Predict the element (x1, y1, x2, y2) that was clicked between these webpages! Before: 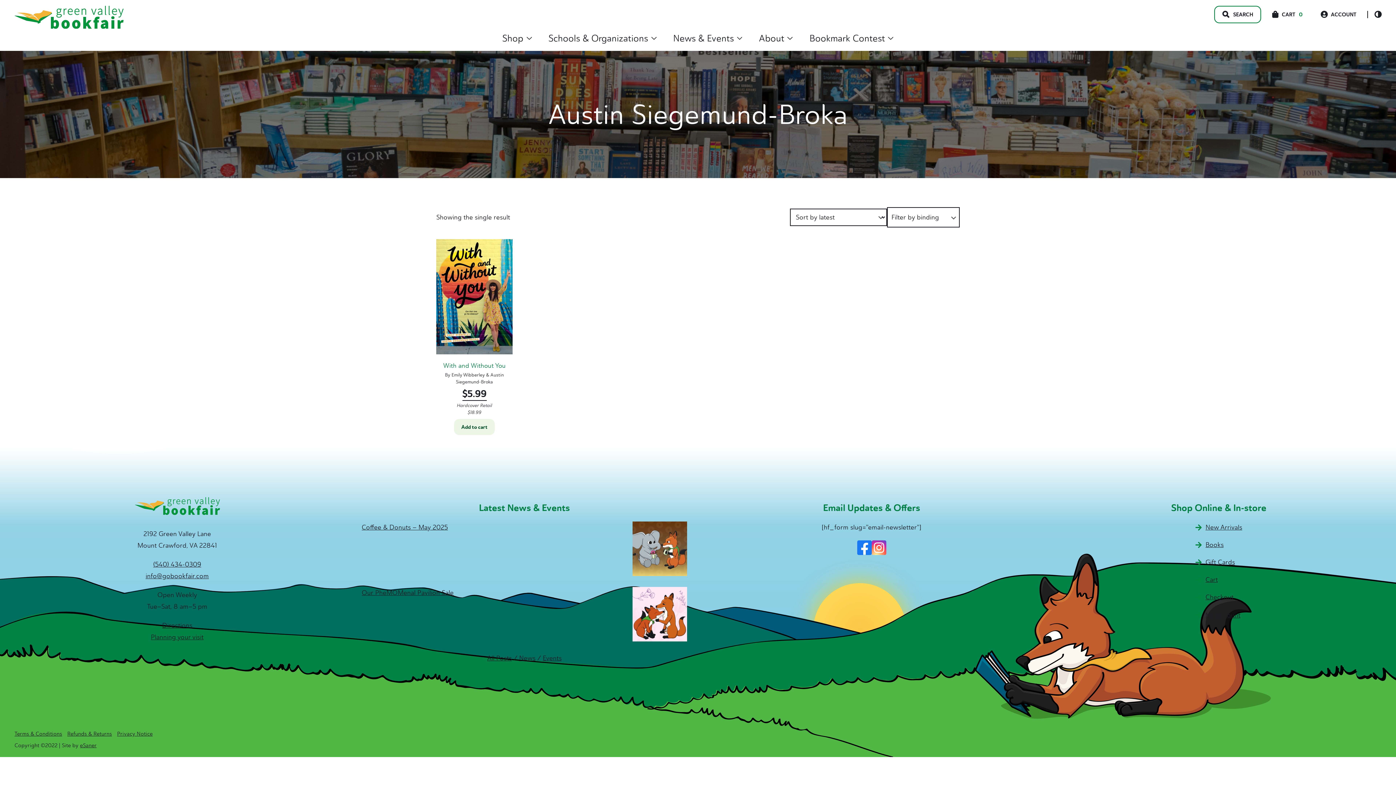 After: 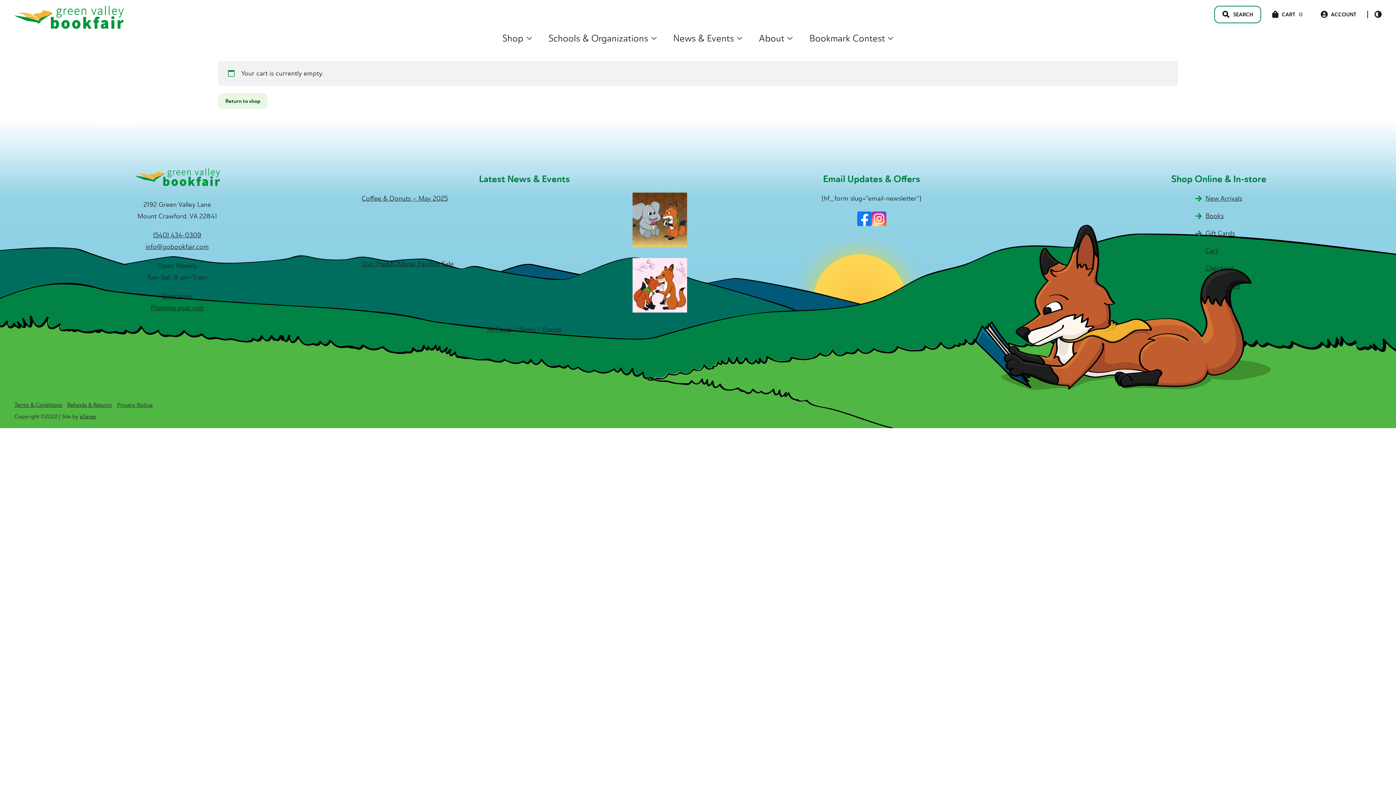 Action: label: Cart bbox: (1205, 574, 1218, 585)